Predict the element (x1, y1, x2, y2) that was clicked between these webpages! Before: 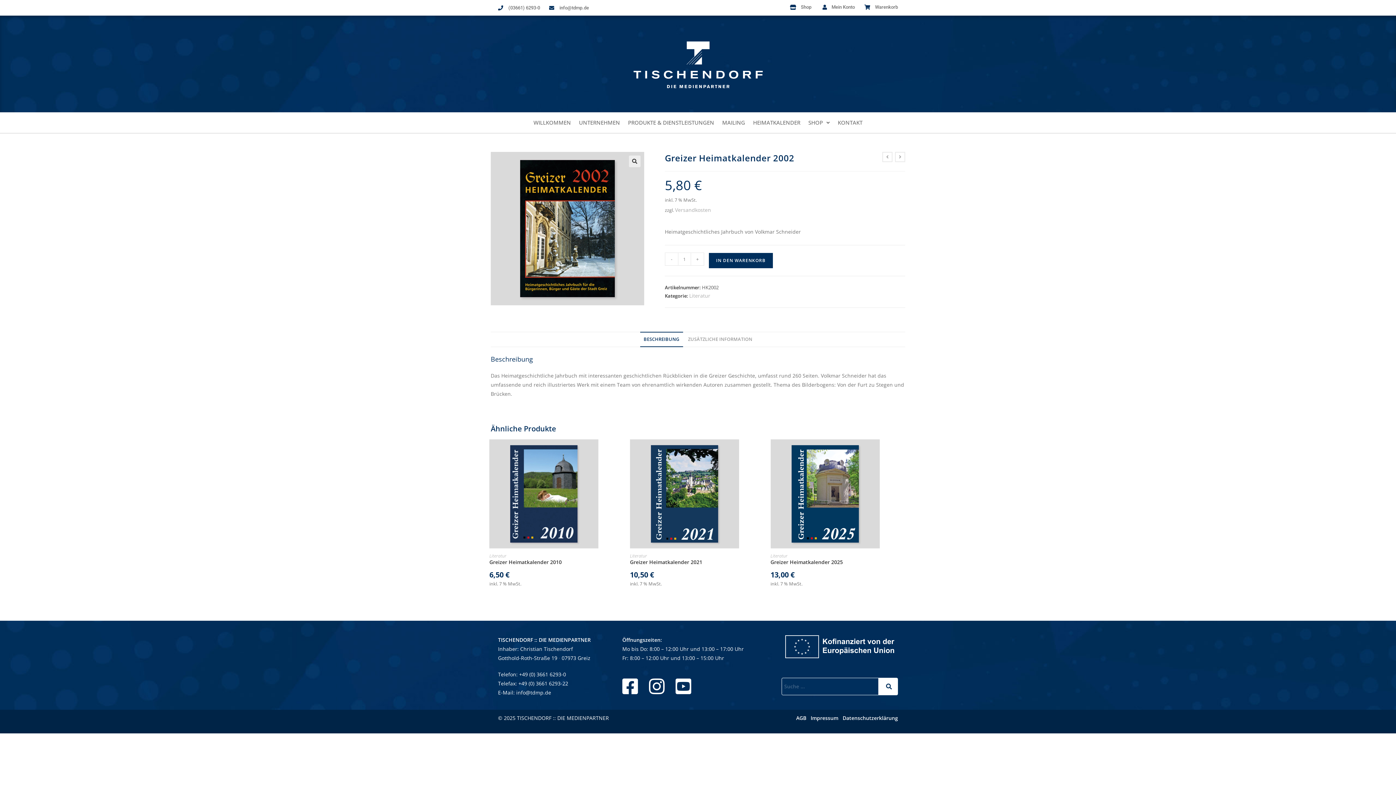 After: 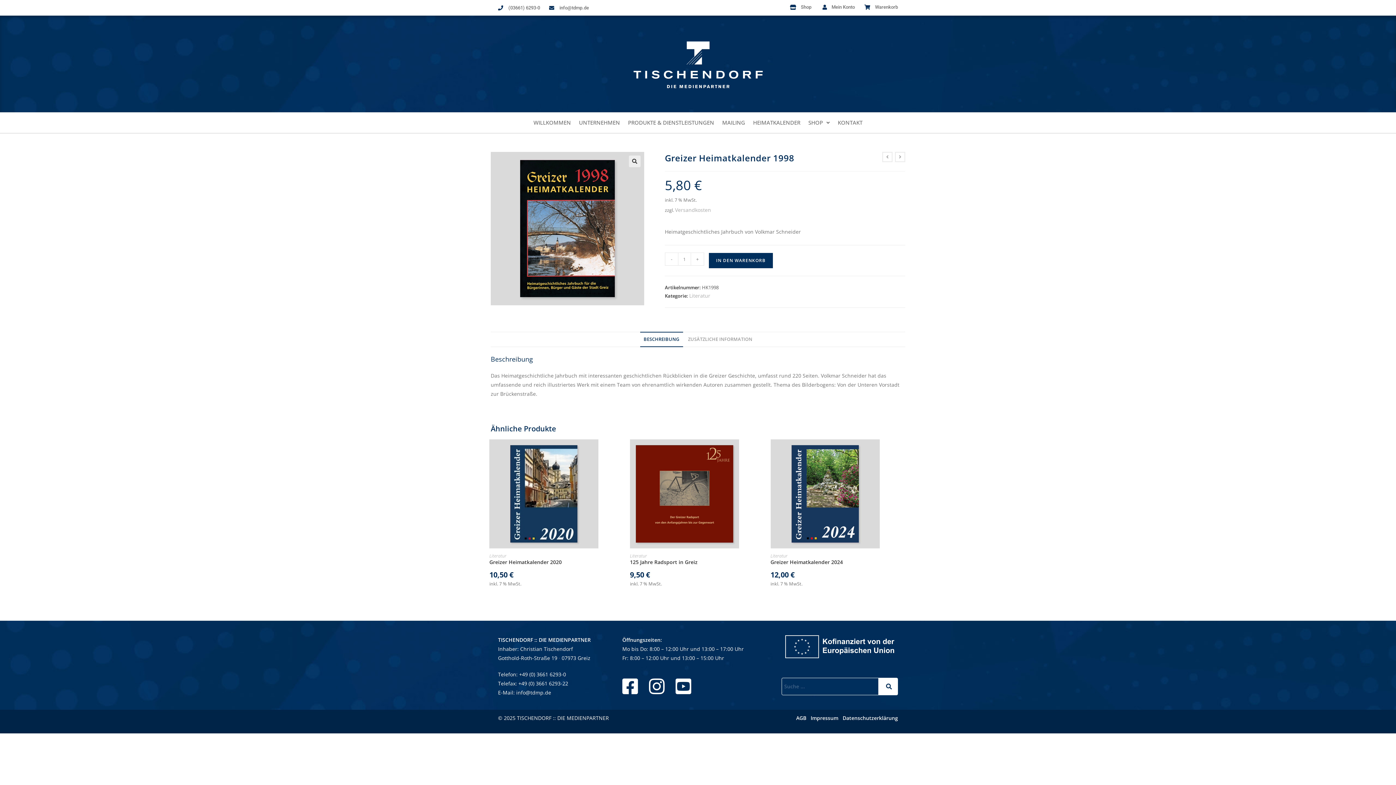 Action: bbox: (895, 152, 905, 162) label: Nächstes Produkt ansehen